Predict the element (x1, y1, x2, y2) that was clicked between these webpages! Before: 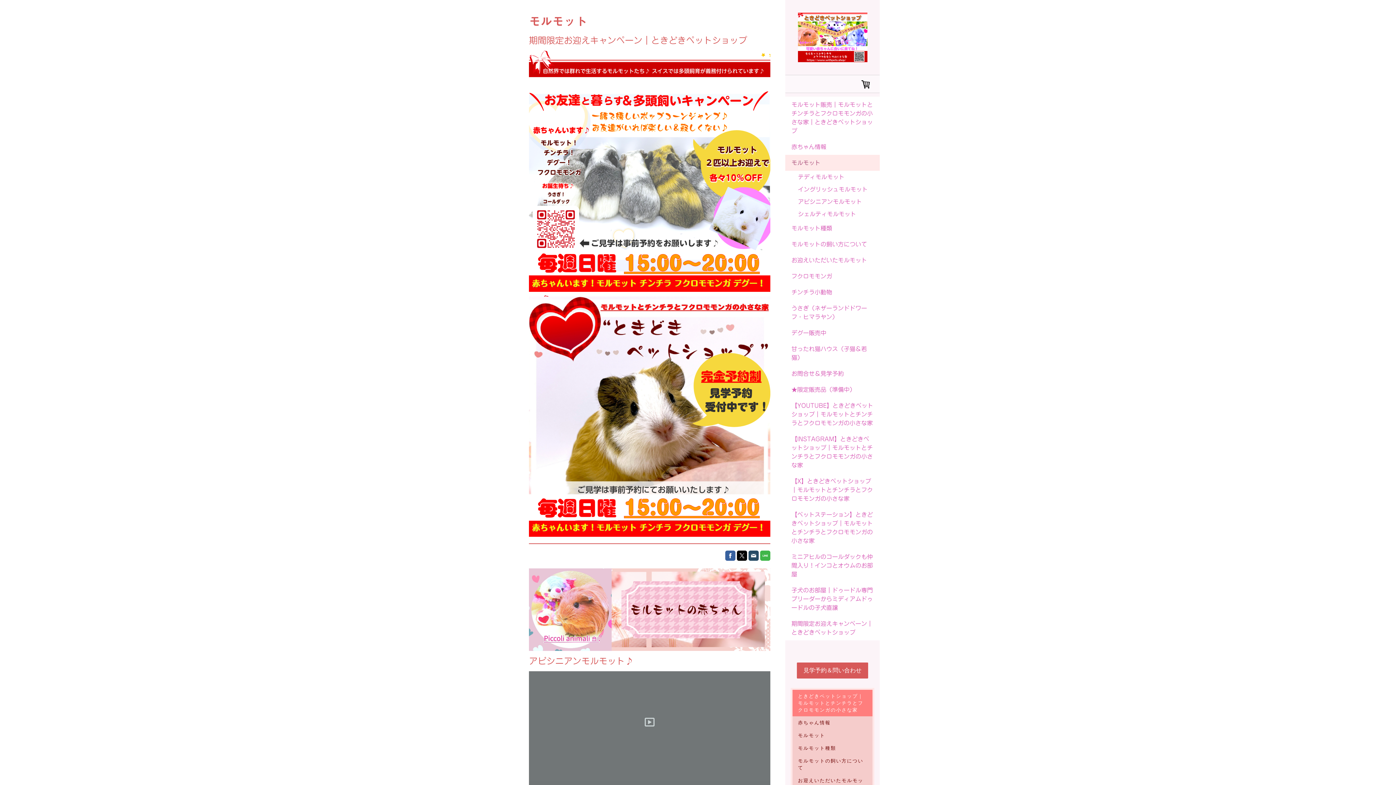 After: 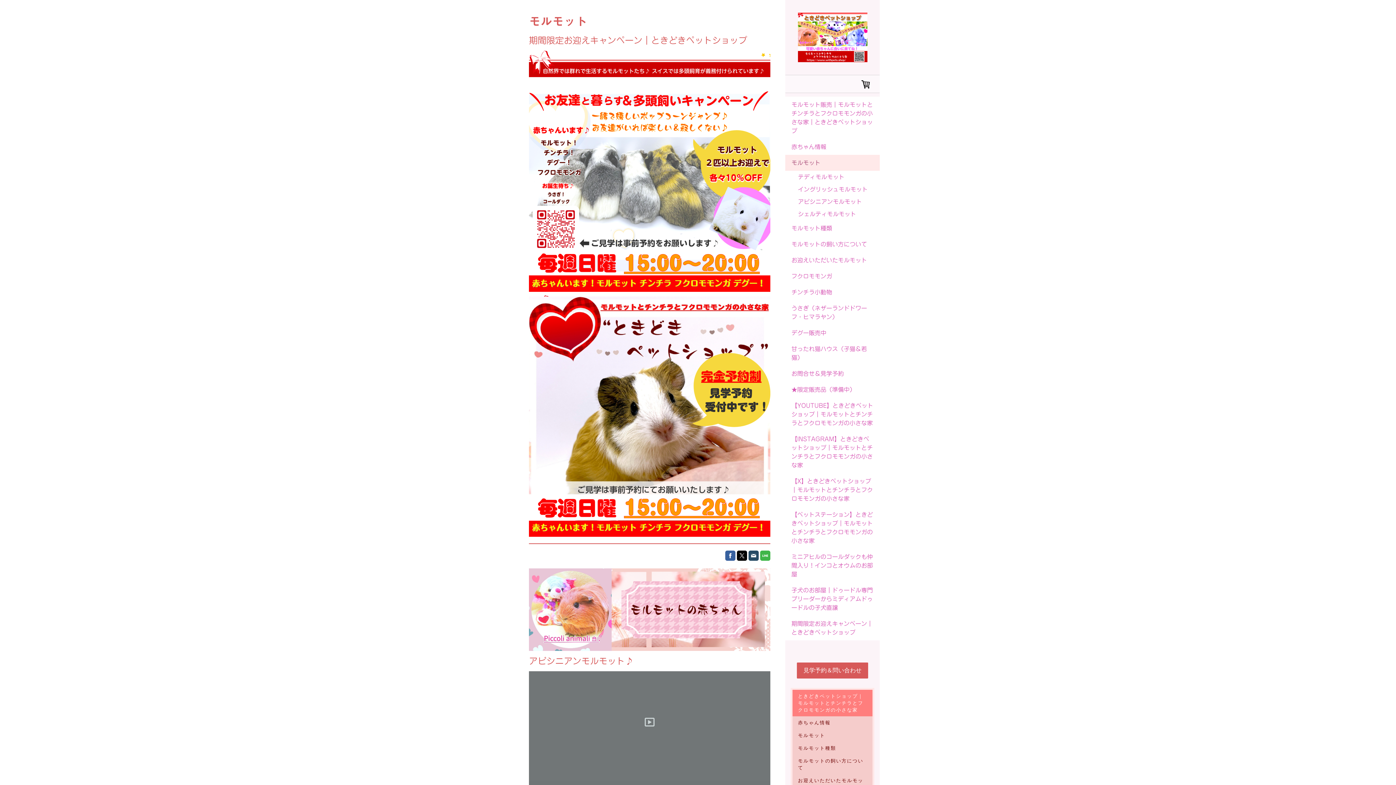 Action: bbox: (760, 550, 770, 561)